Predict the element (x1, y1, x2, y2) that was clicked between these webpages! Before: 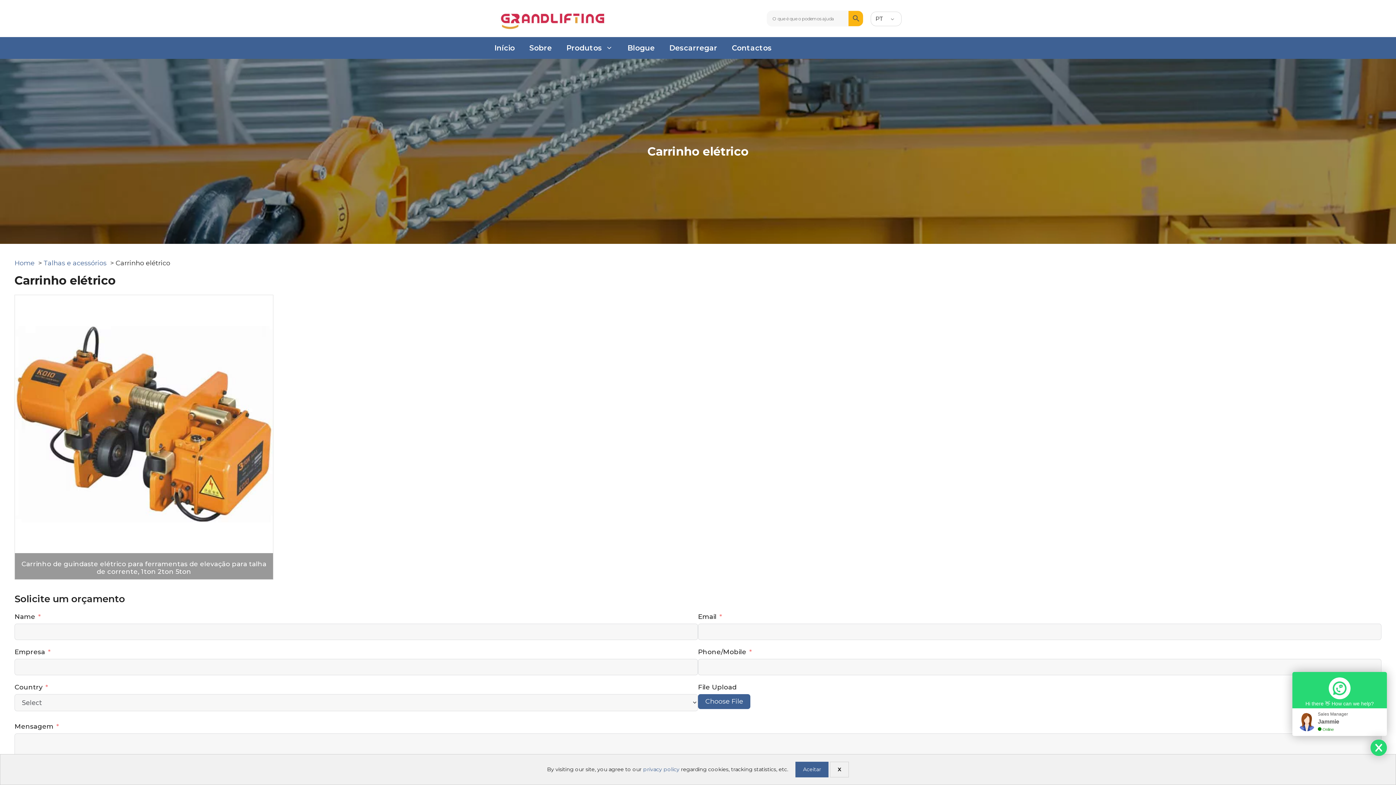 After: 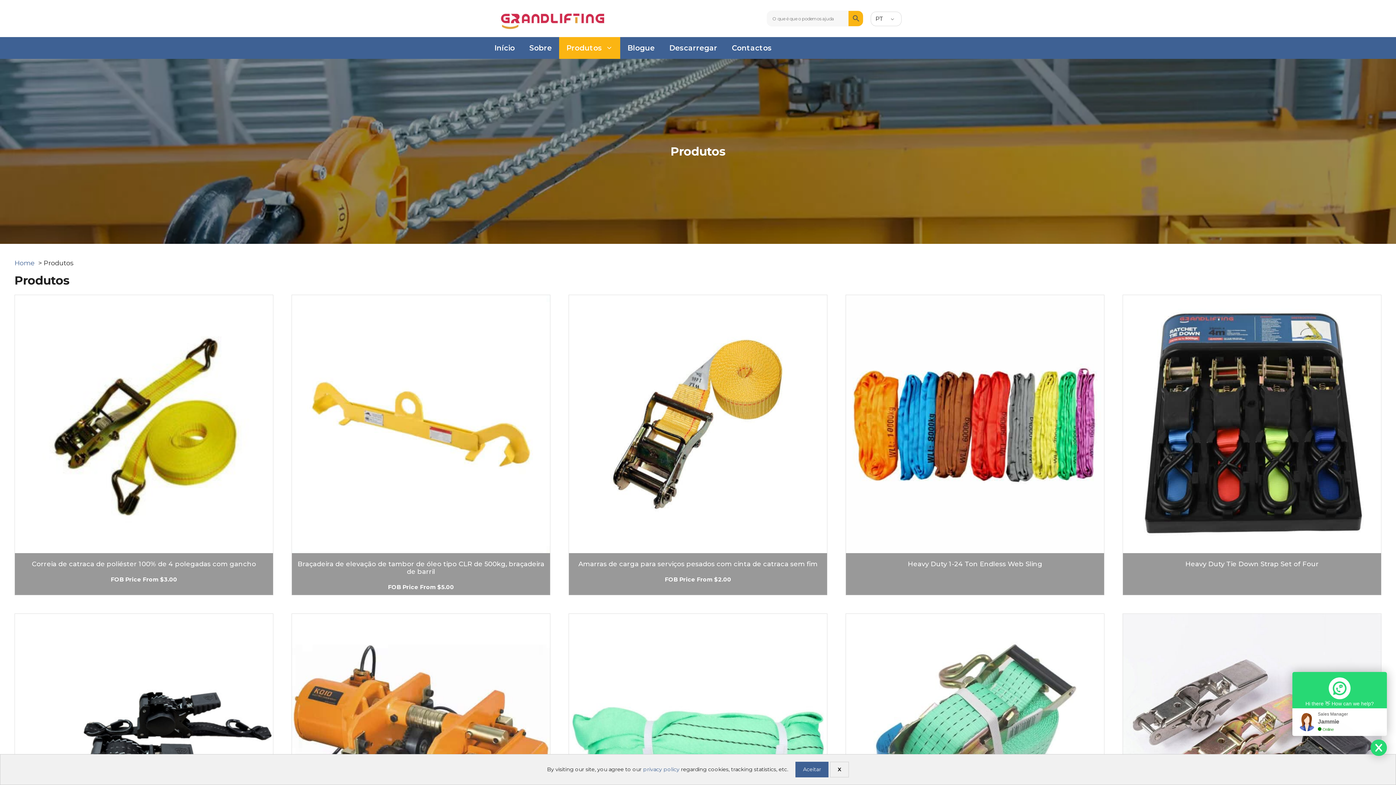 Action: bbox: (559, 37, 620, 59) label: Produtos